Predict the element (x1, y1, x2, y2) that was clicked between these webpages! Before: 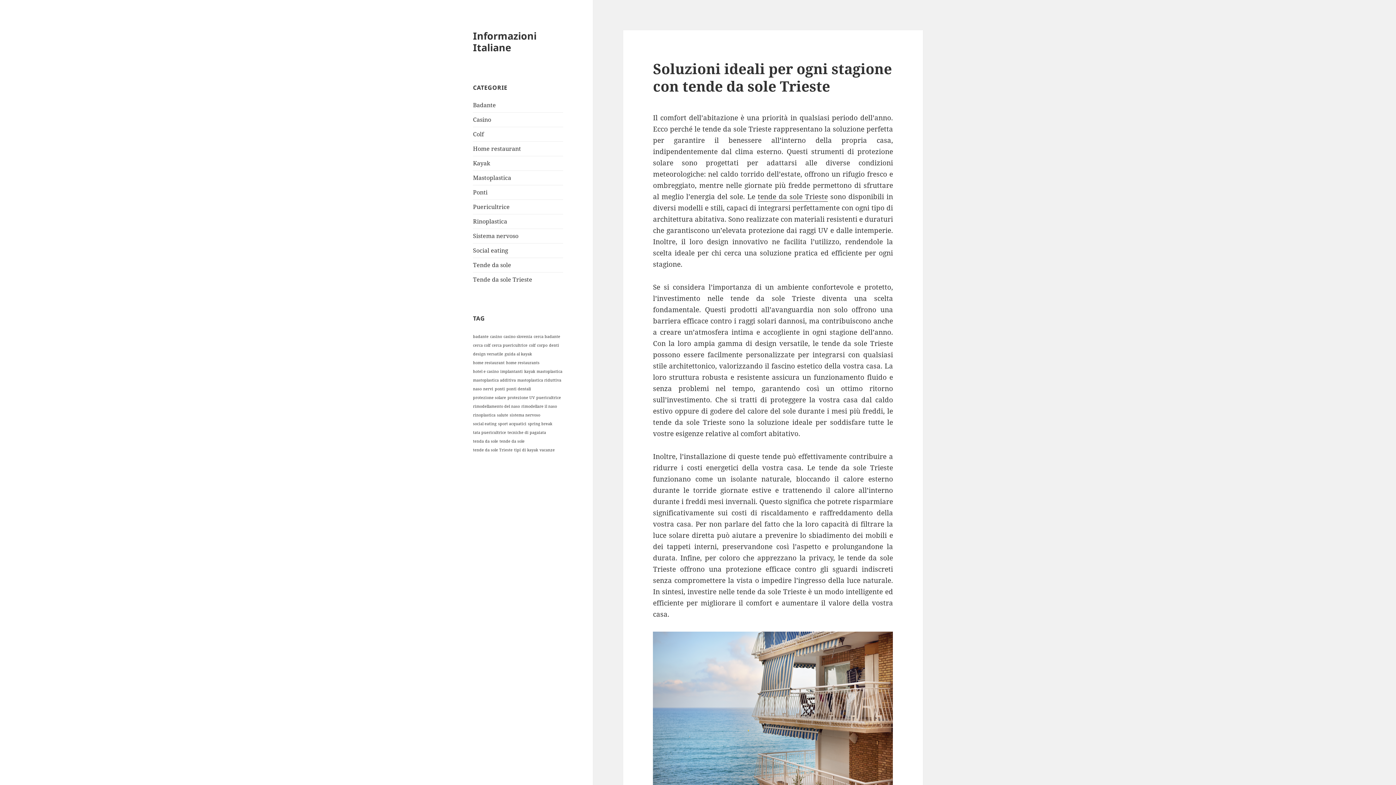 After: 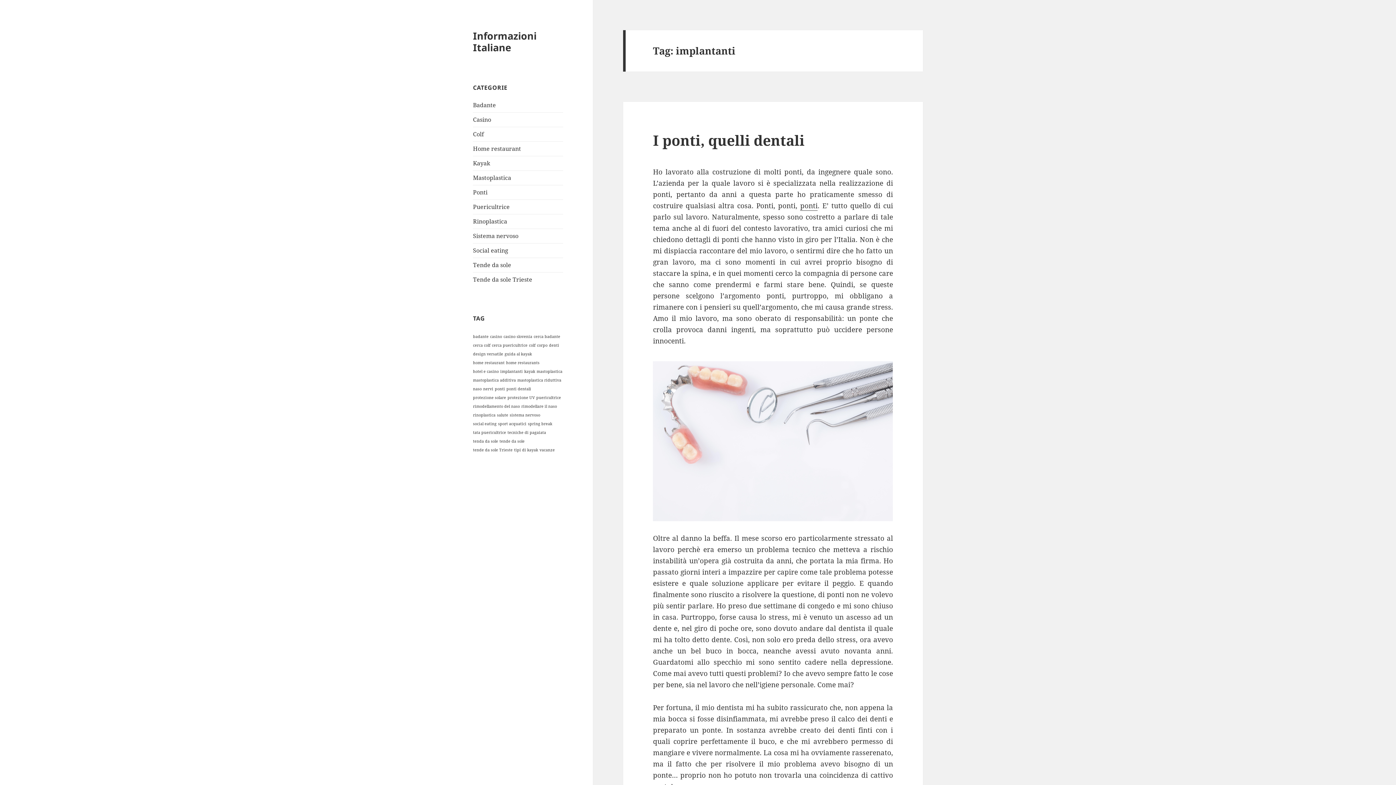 Action: bbox: (500, 369, 522, 374) label: implantanti (1 elemento)